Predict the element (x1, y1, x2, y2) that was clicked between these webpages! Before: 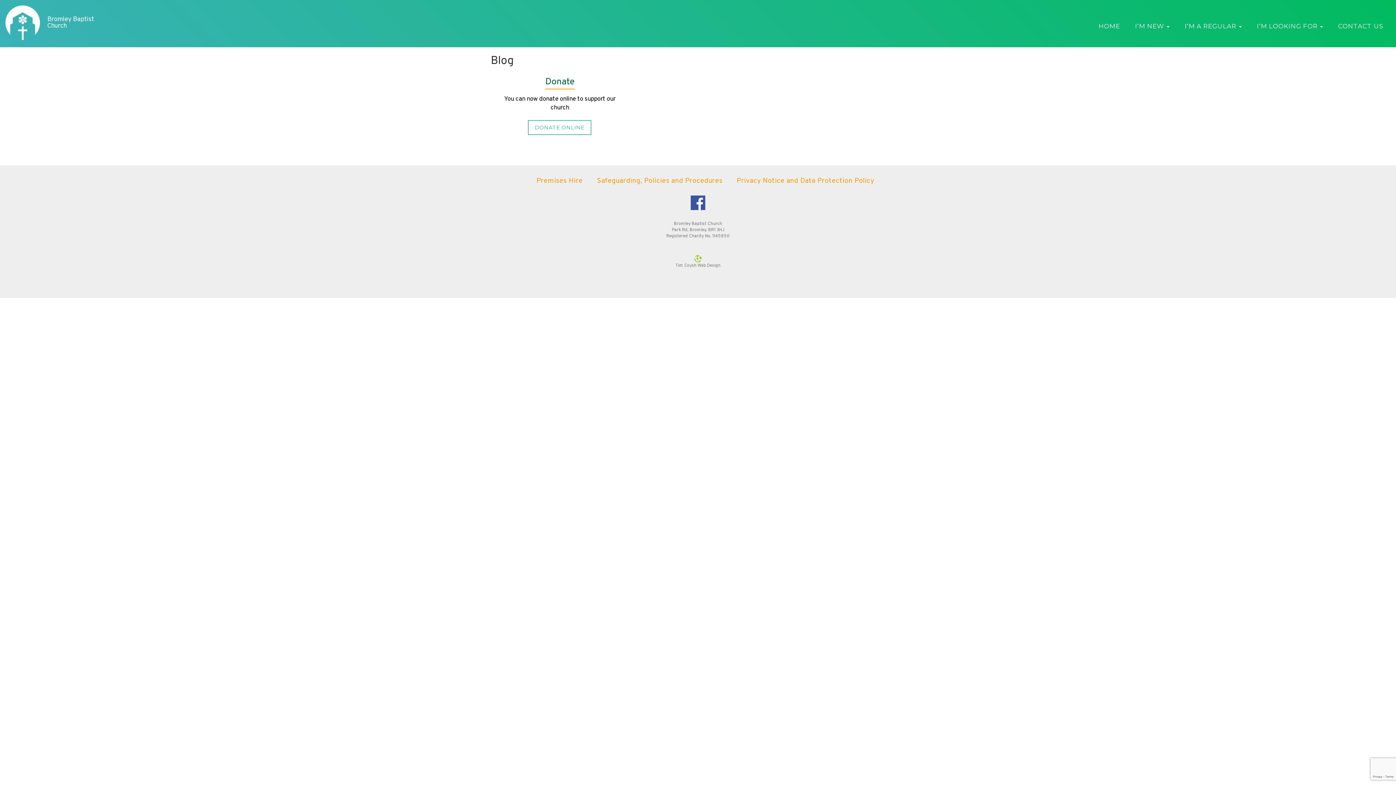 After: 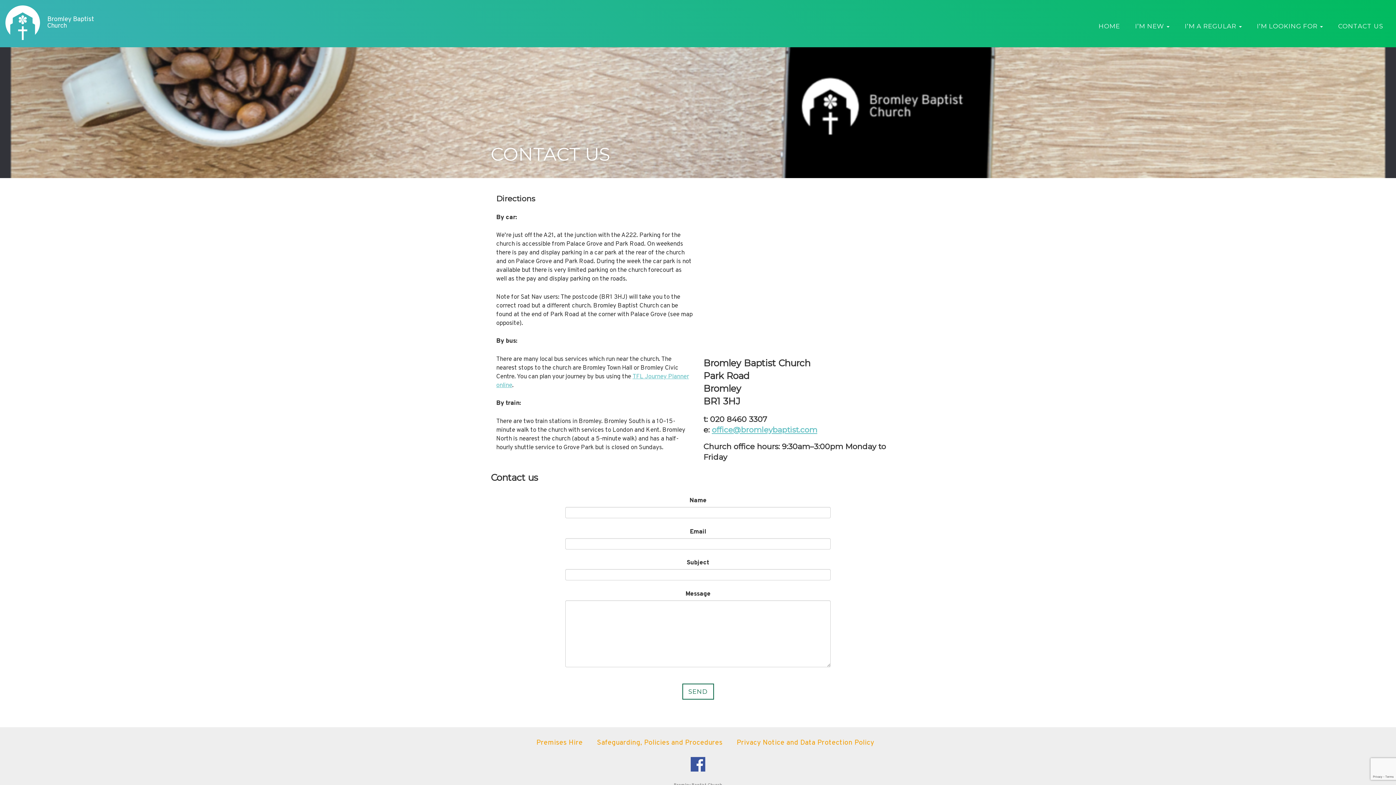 Action: bbox: (1333, 18, 1389, 33) label: CONTACT US